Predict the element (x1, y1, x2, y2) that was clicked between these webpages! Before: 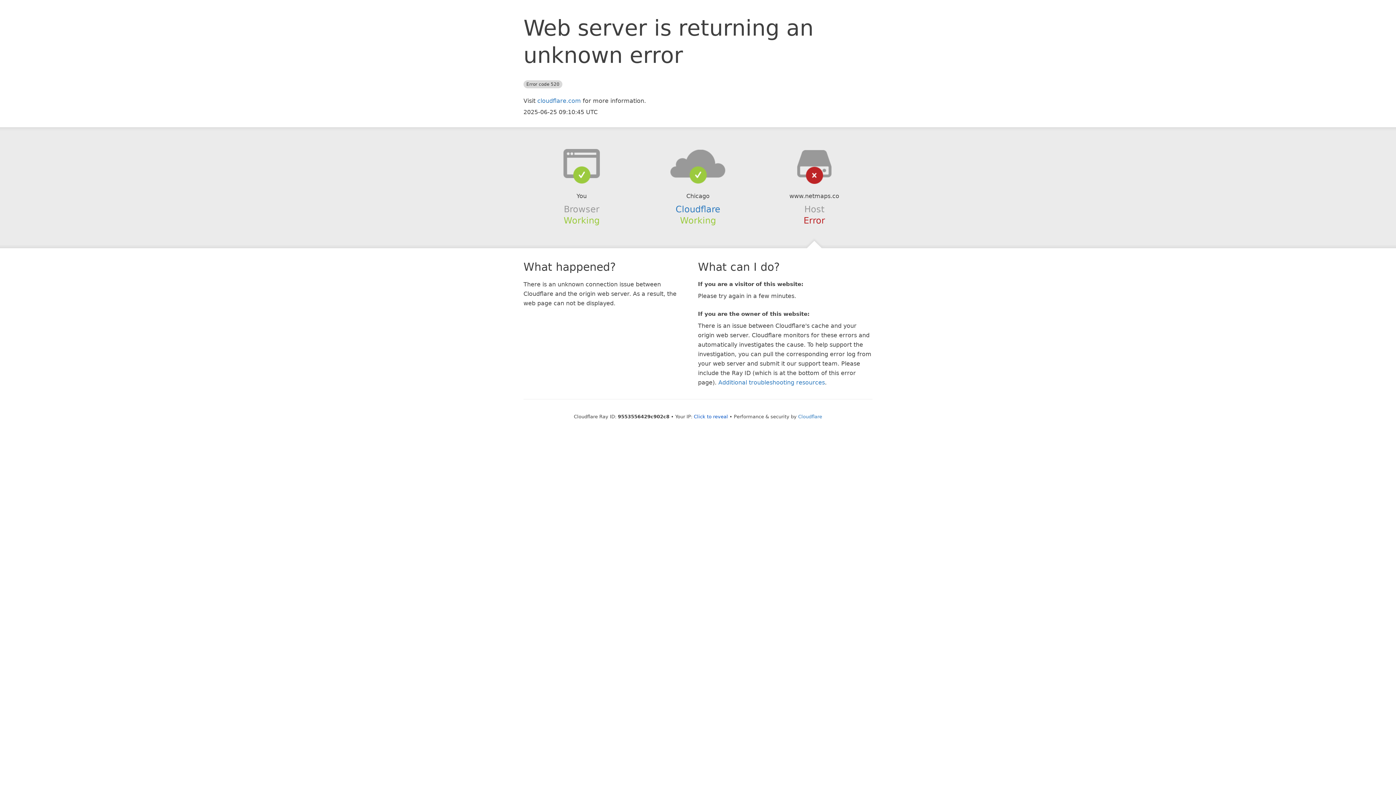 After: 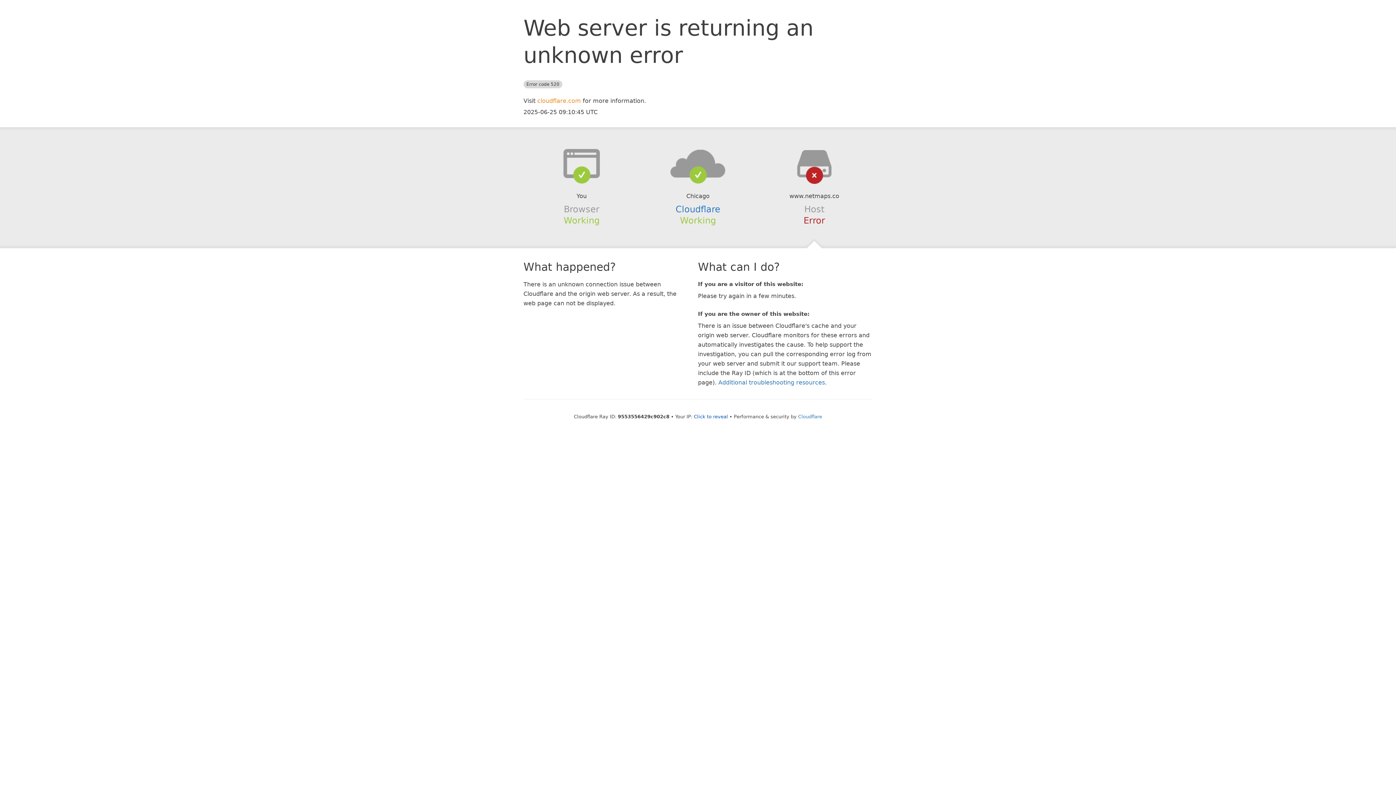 Action: bbox: (537, 97, 581, 104) label: cloudflare.com